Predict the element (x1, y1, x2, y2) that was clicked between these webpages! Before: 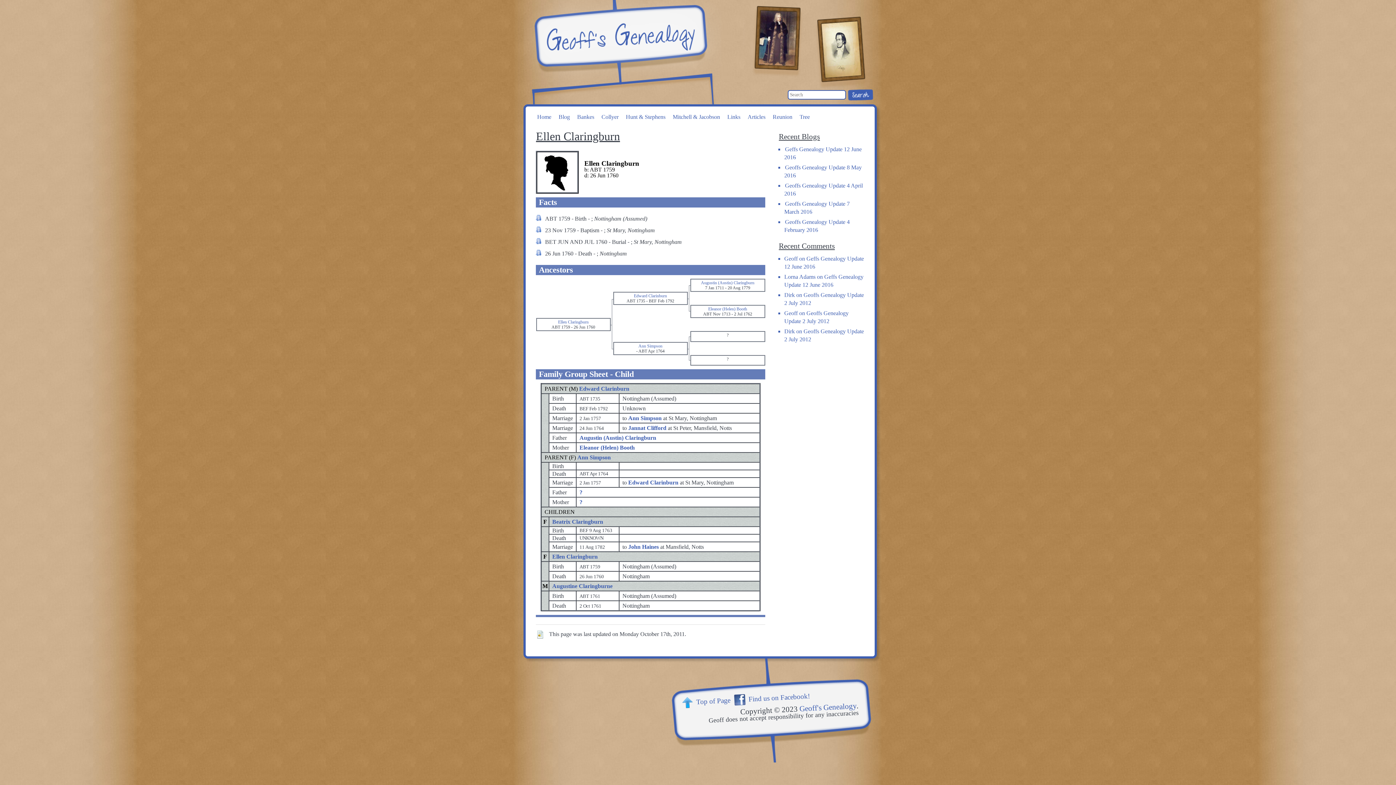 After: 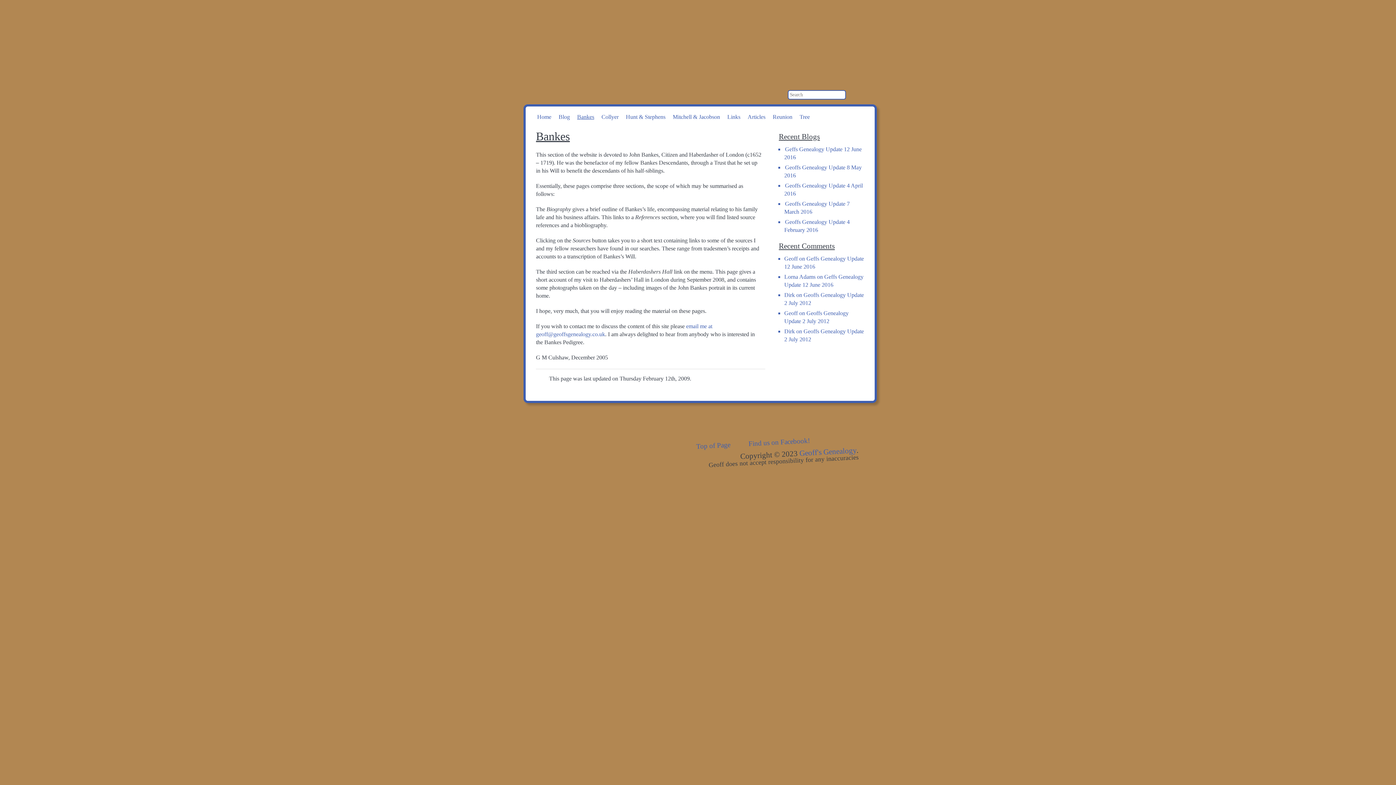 Action: bbox: (573, 110, 598, 123) label: Bankes